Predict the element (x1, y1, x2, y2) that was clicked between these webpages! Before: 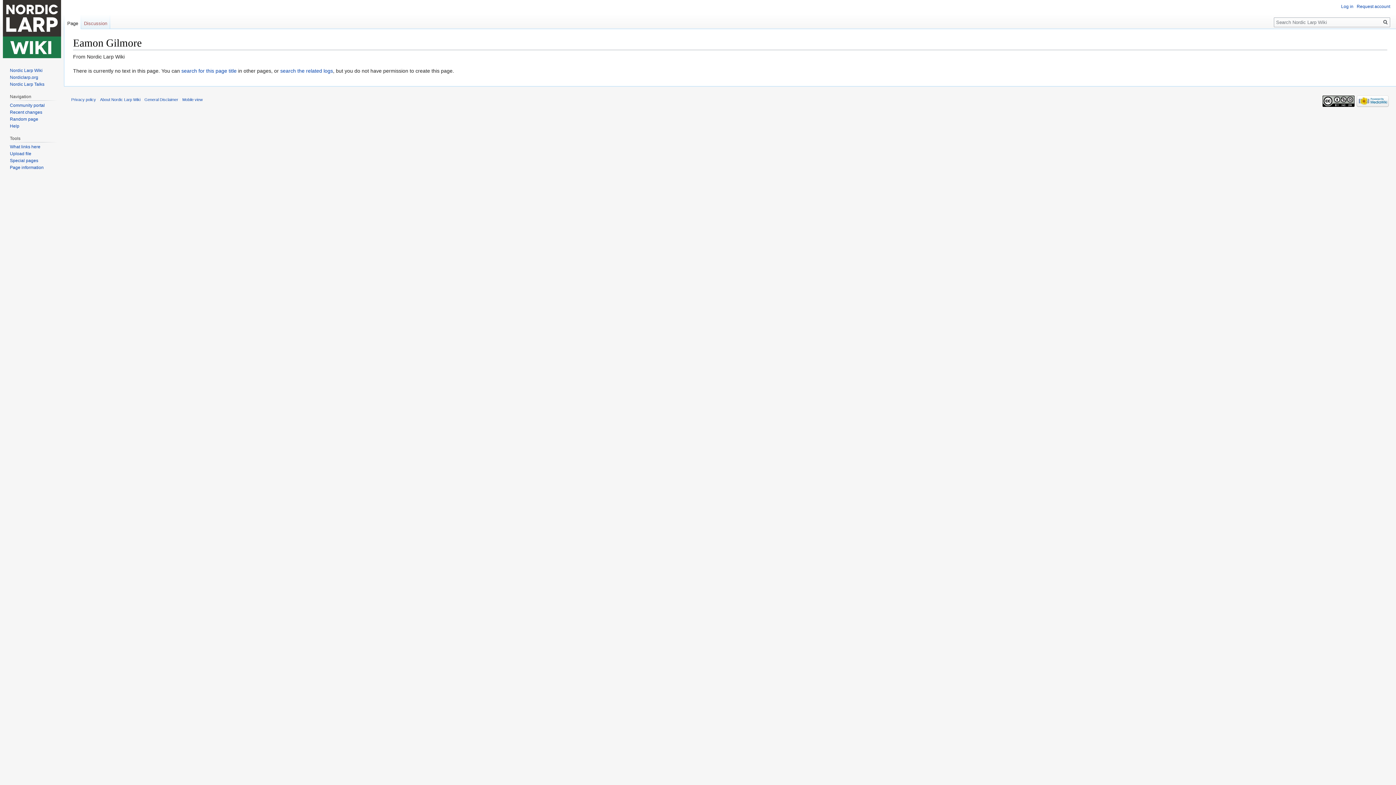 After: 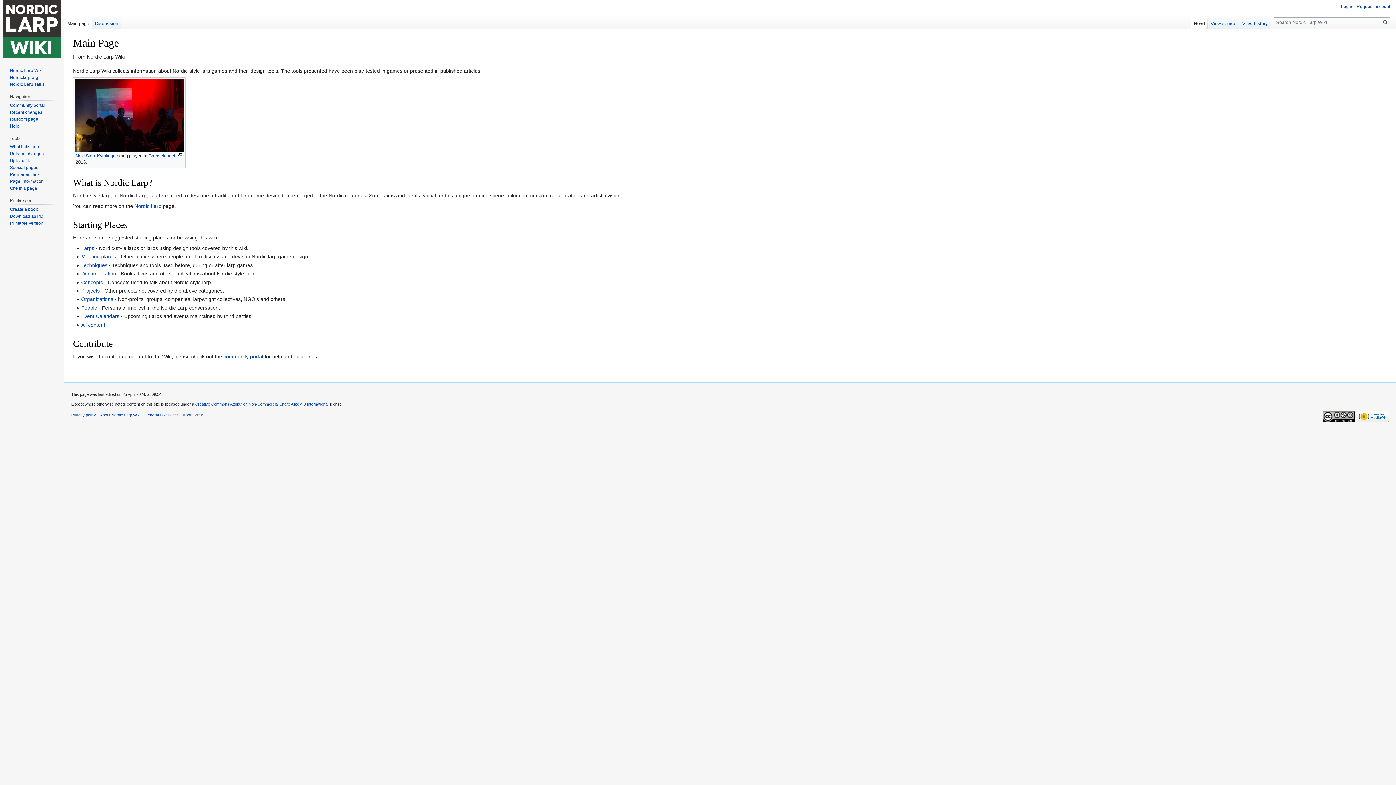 Action: bbox: (2, 0, 61, 58)